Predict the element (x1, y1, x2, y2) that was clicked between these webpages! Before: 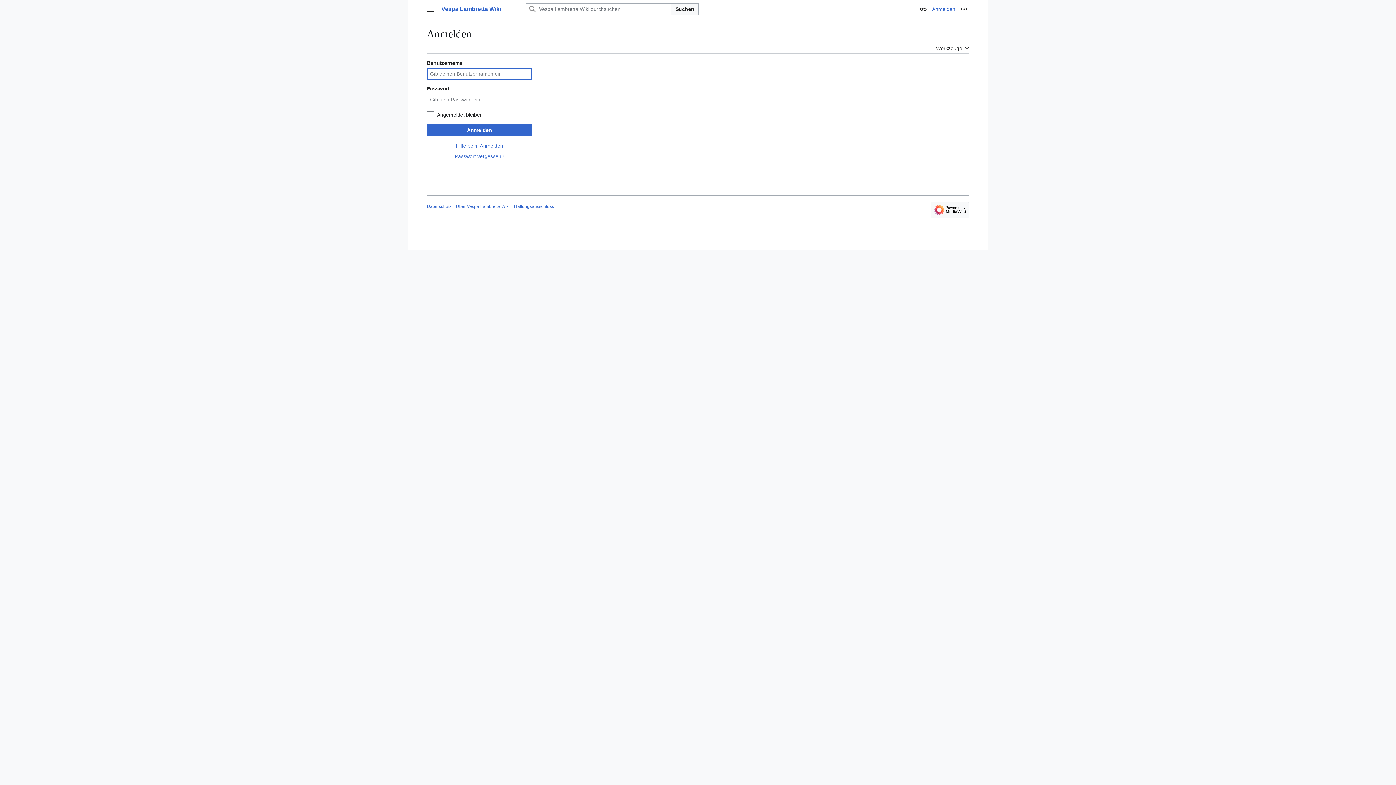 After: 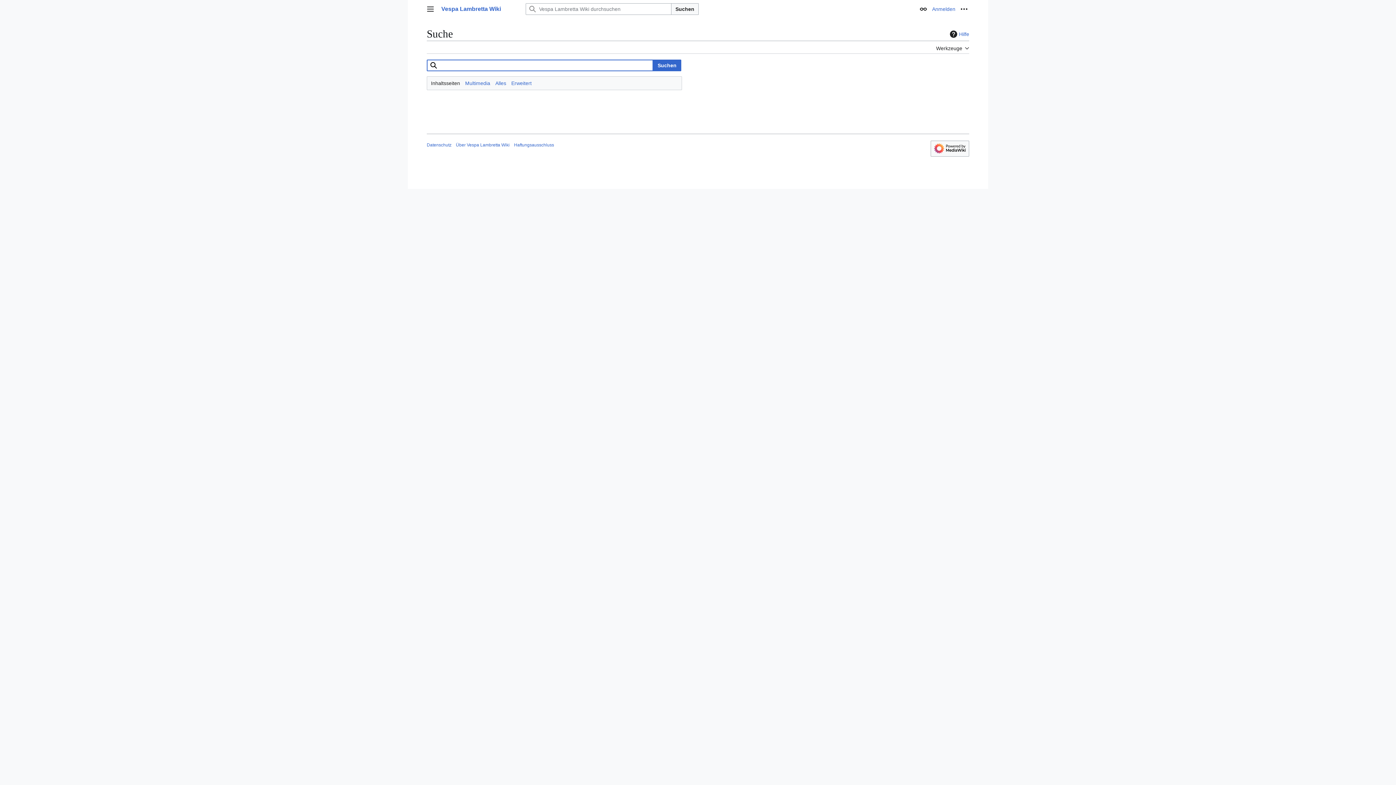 Action: label: Suchen bbox: (671, 3, 698, 14)